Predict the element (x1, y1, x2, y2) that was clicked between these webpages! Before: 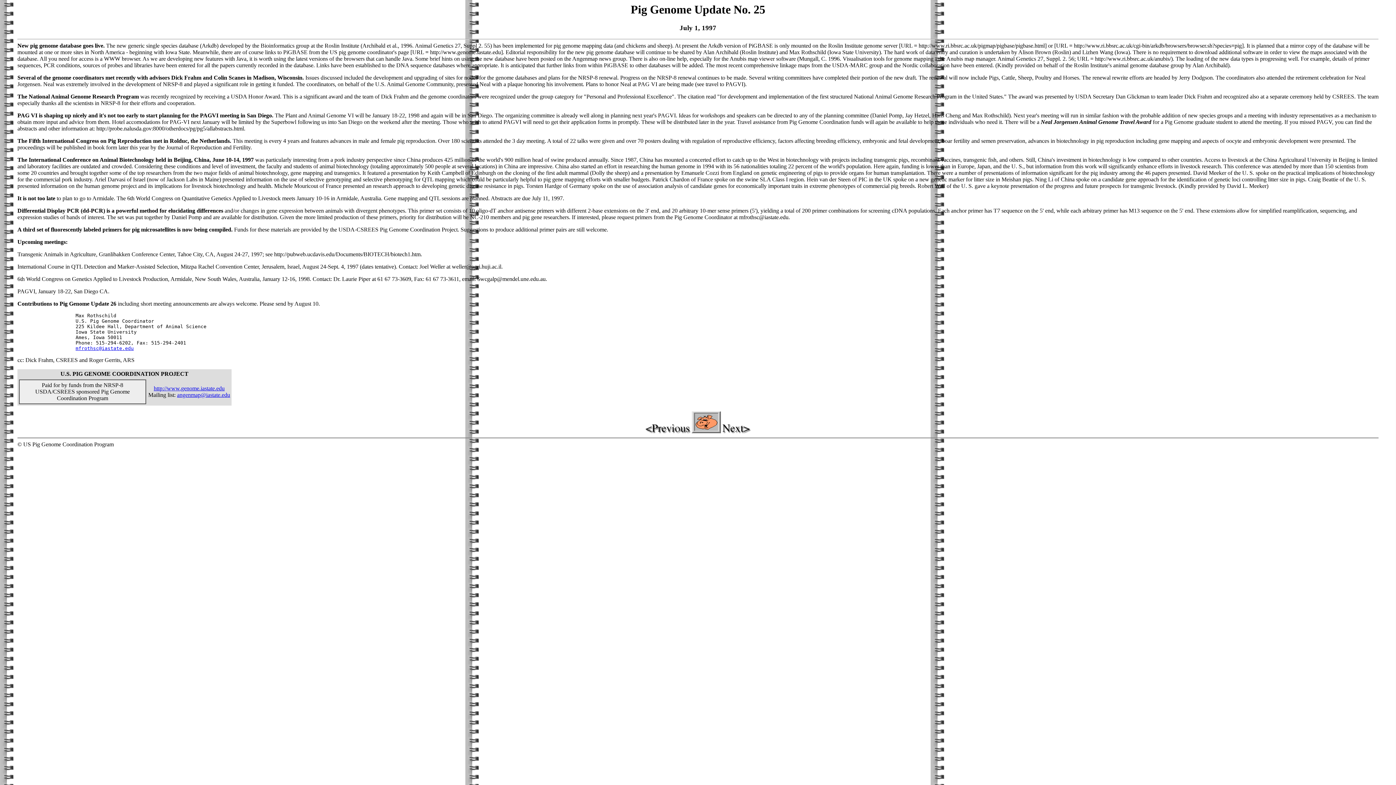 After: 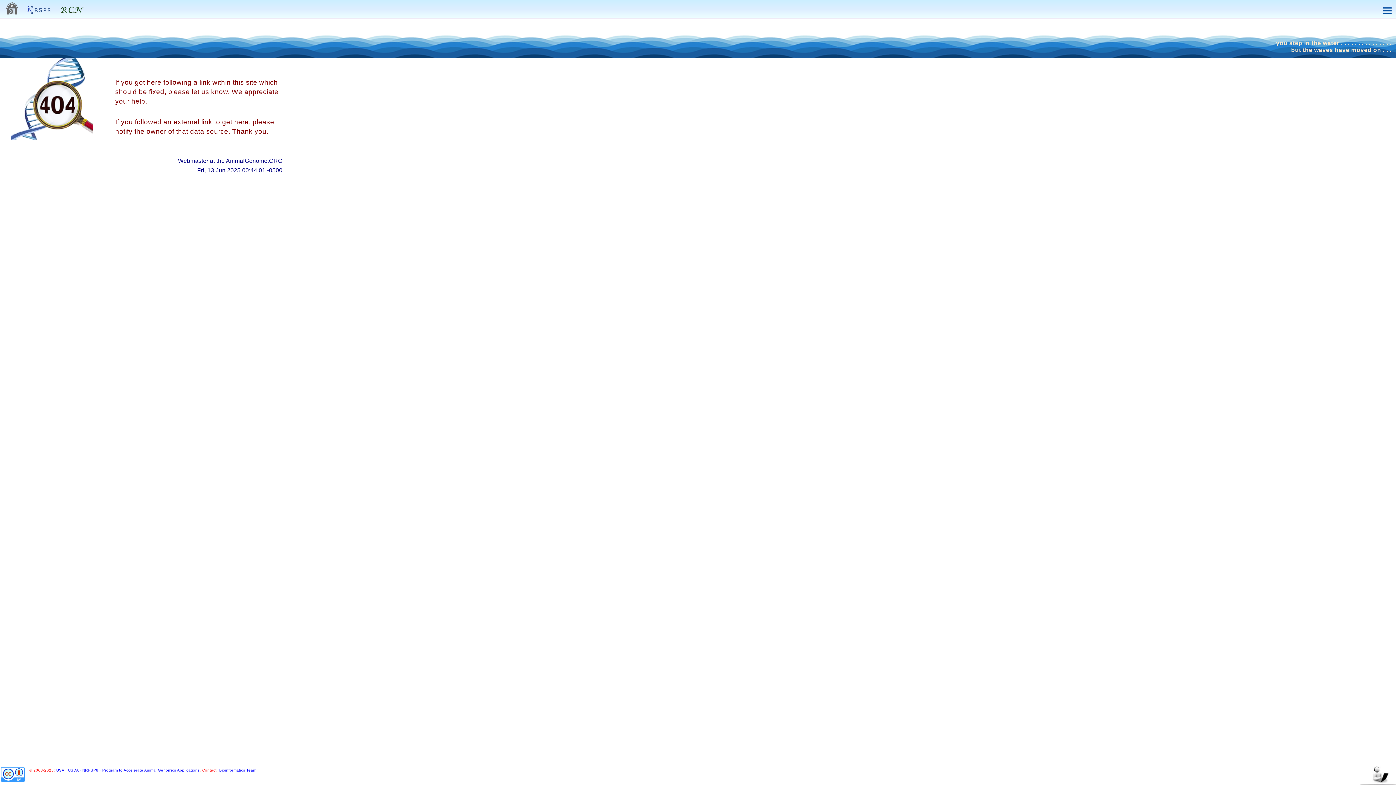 Action: bbox: (691, 428, 720, 434)